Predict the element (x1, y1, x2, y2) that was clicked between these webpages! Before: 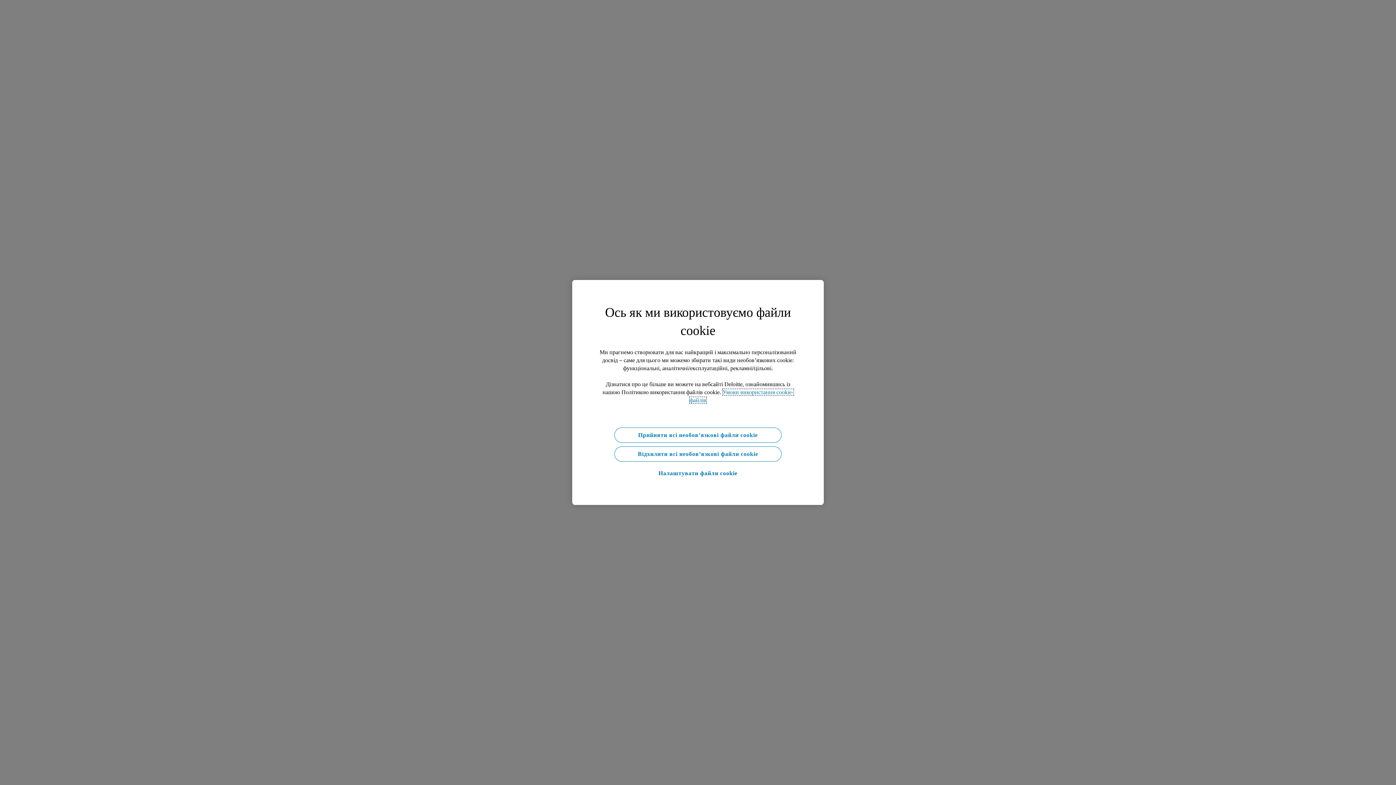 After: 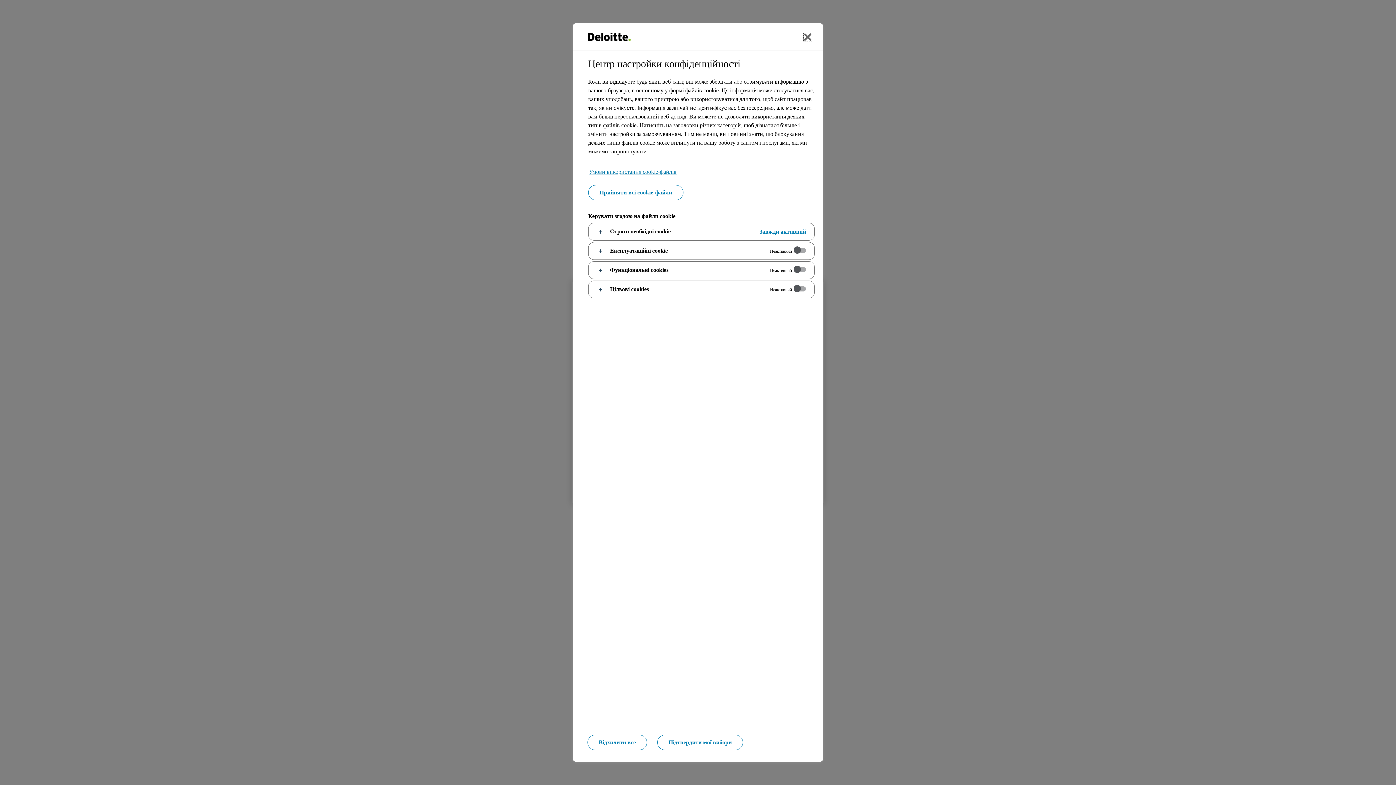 Action: label: Налаштувати файли cookie bbox: (614, 465, 781, 482)